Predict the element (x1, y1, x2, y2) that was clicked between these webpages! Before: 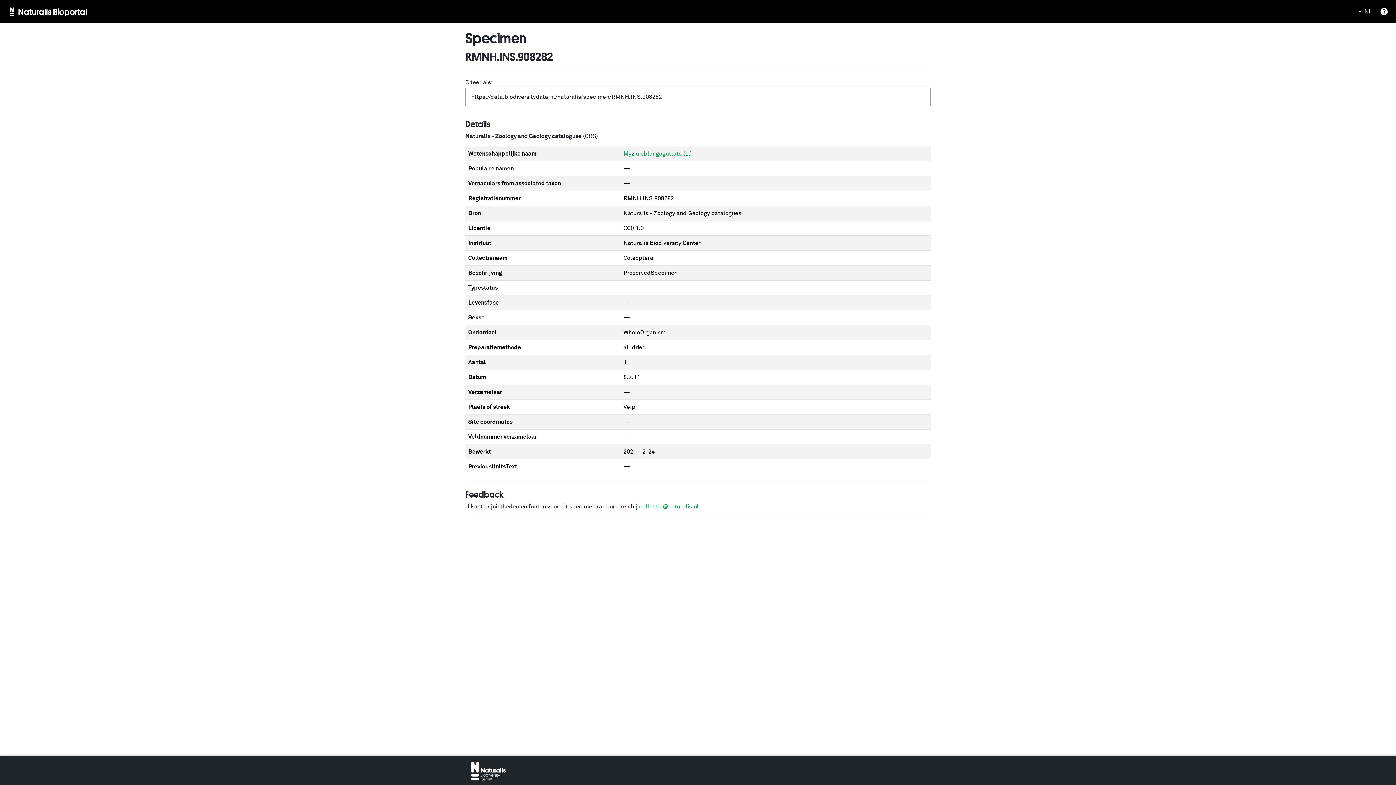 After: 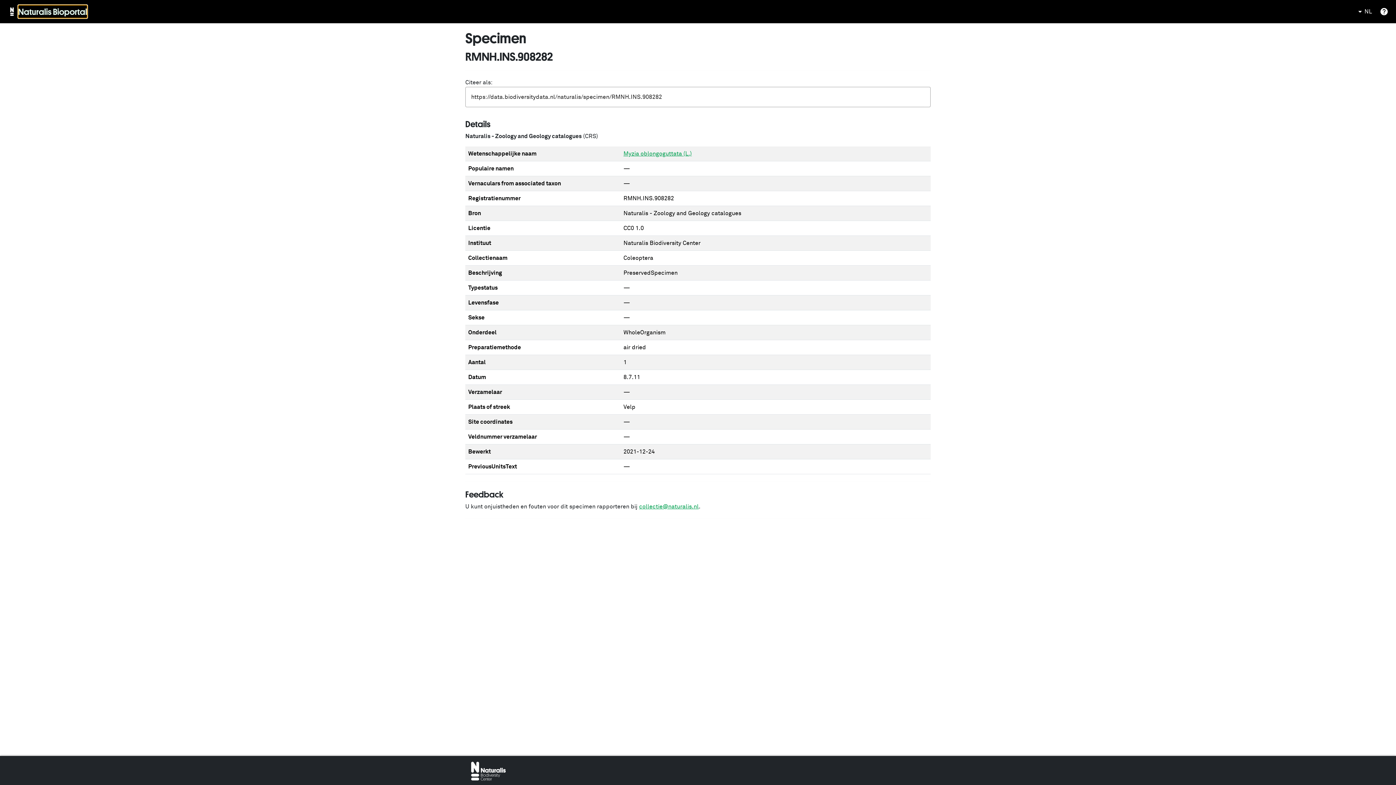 Action: bbox: (18, 5, 87, 18) label: Naturalis Bioportal